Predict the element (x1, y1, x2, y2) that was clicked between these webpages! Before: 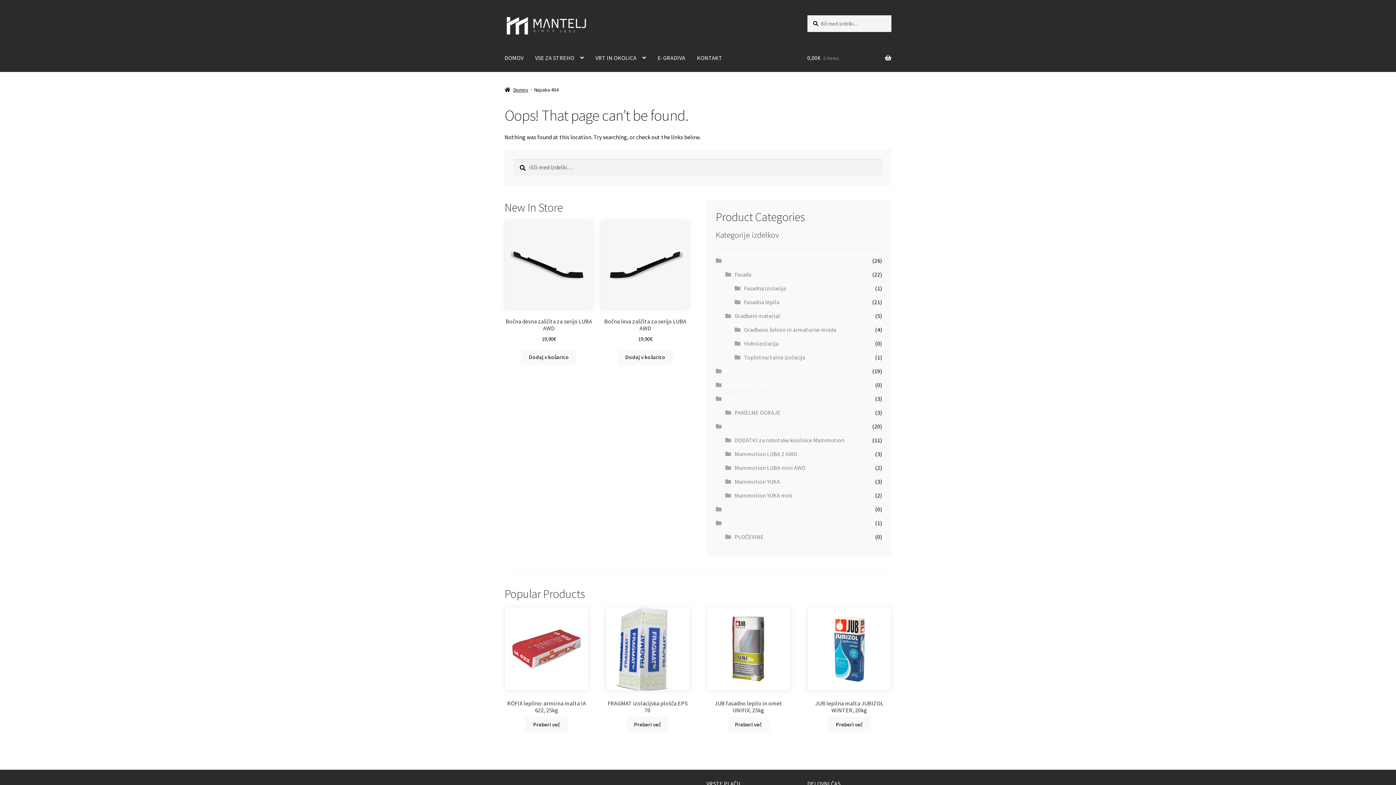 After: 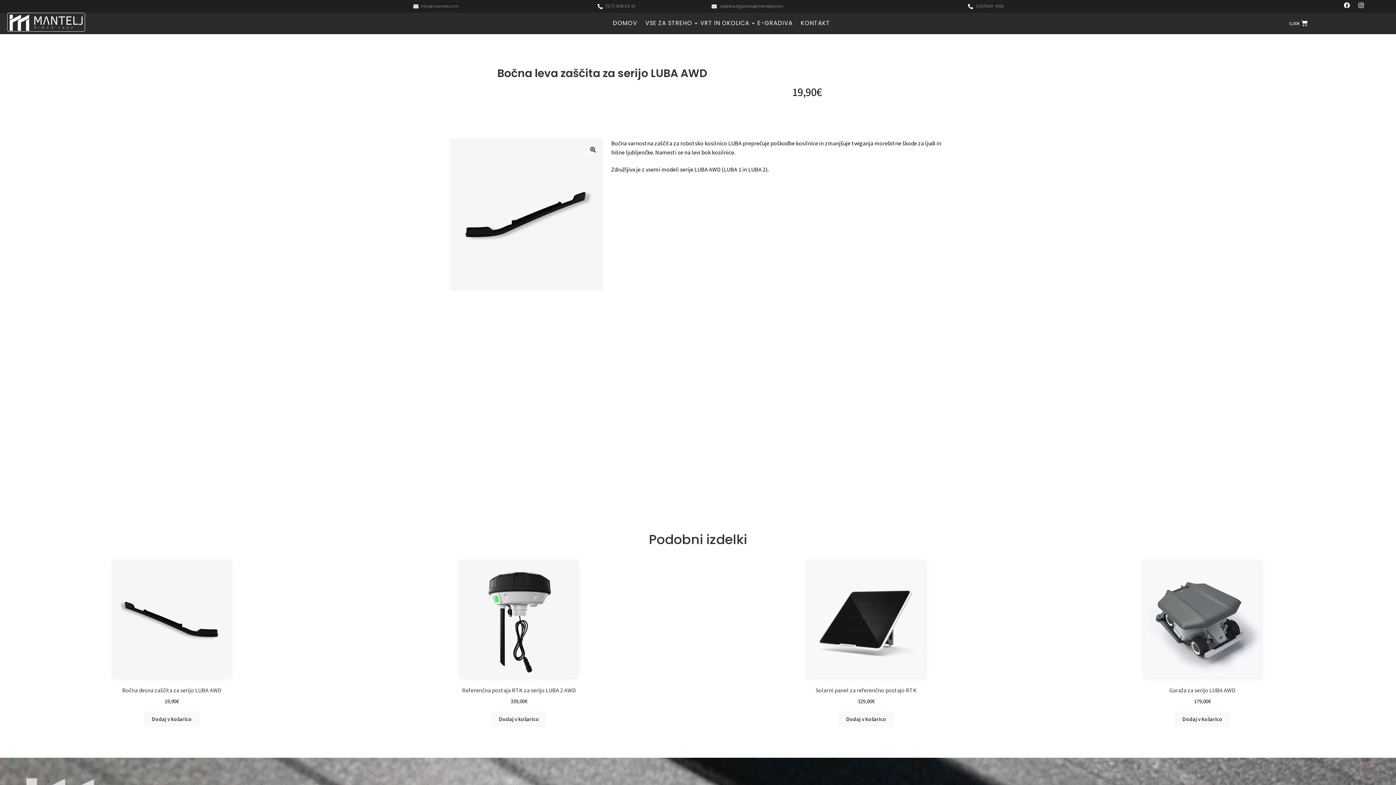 Action: bbox: (601, 220, 689, 343) label: Bočna leva zaščita za serijo LUBA AWD
19,90€